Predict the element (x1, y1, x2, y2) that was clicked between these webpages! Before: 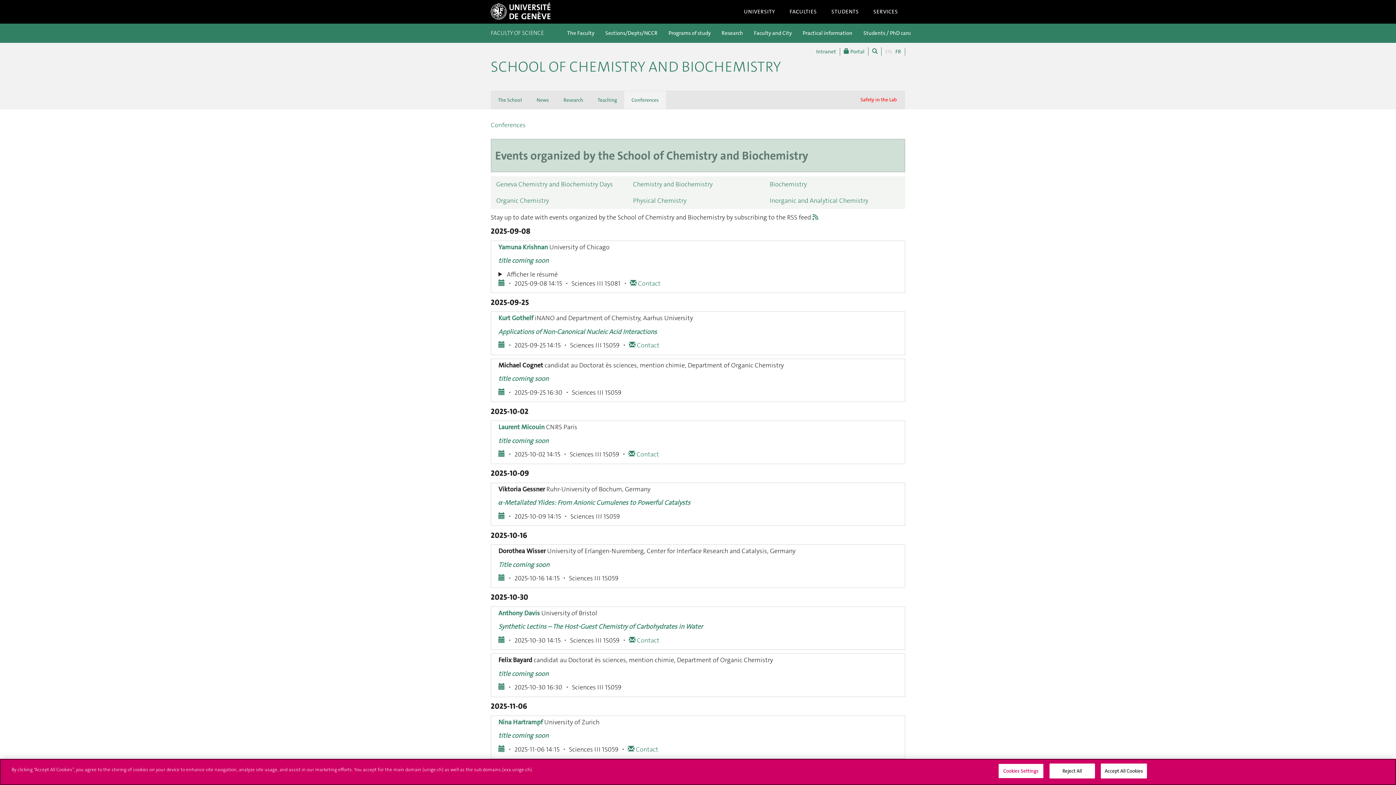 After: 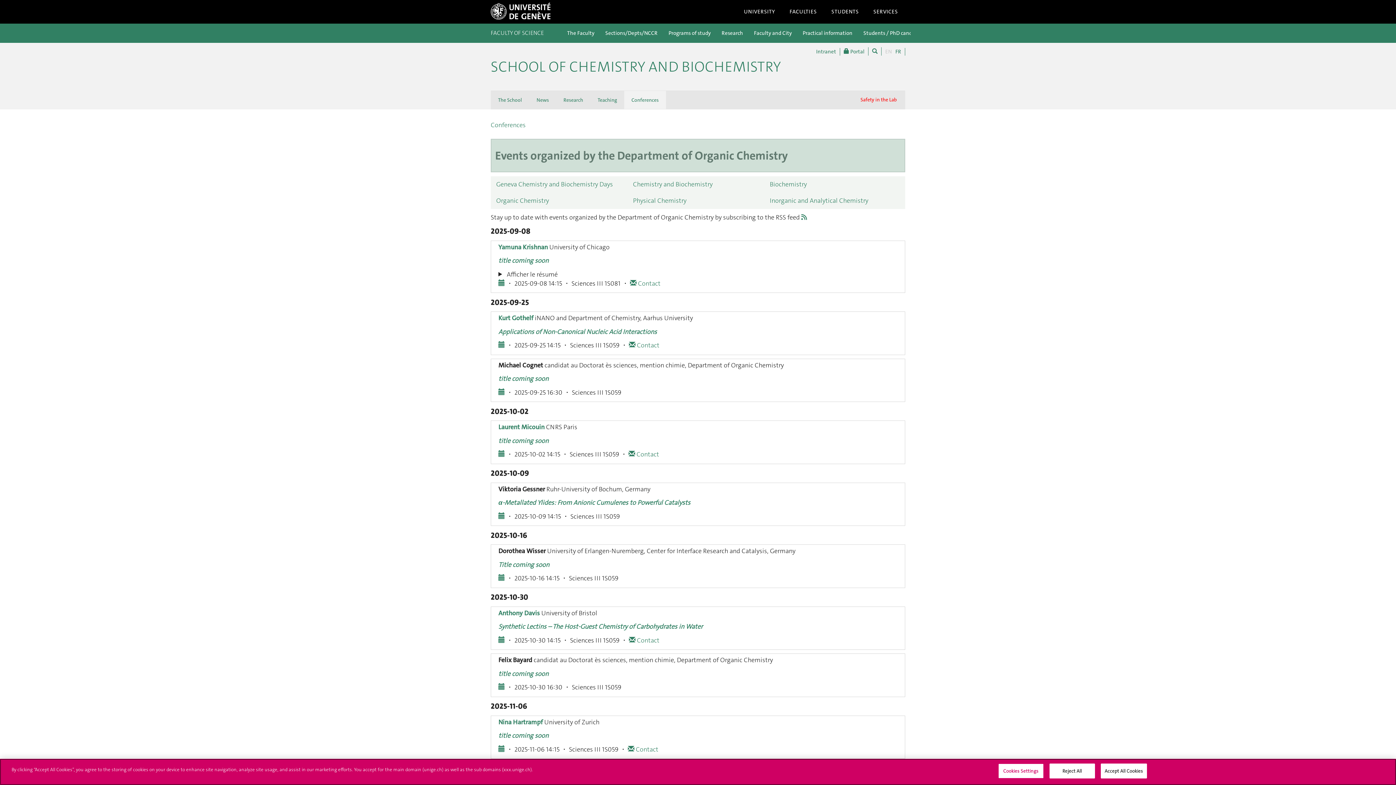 Action: bbox: (490, 192, 627, 208) label: Organic Chemistry